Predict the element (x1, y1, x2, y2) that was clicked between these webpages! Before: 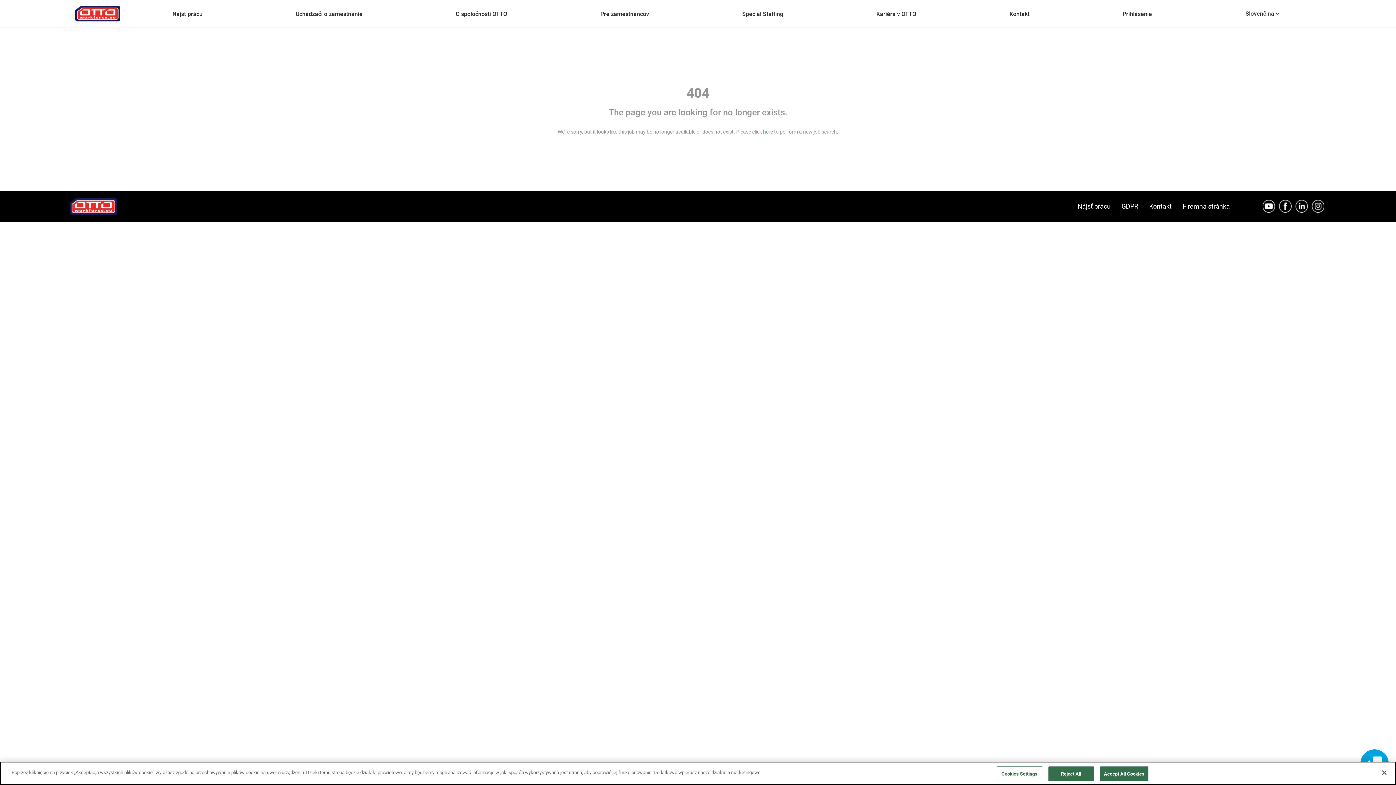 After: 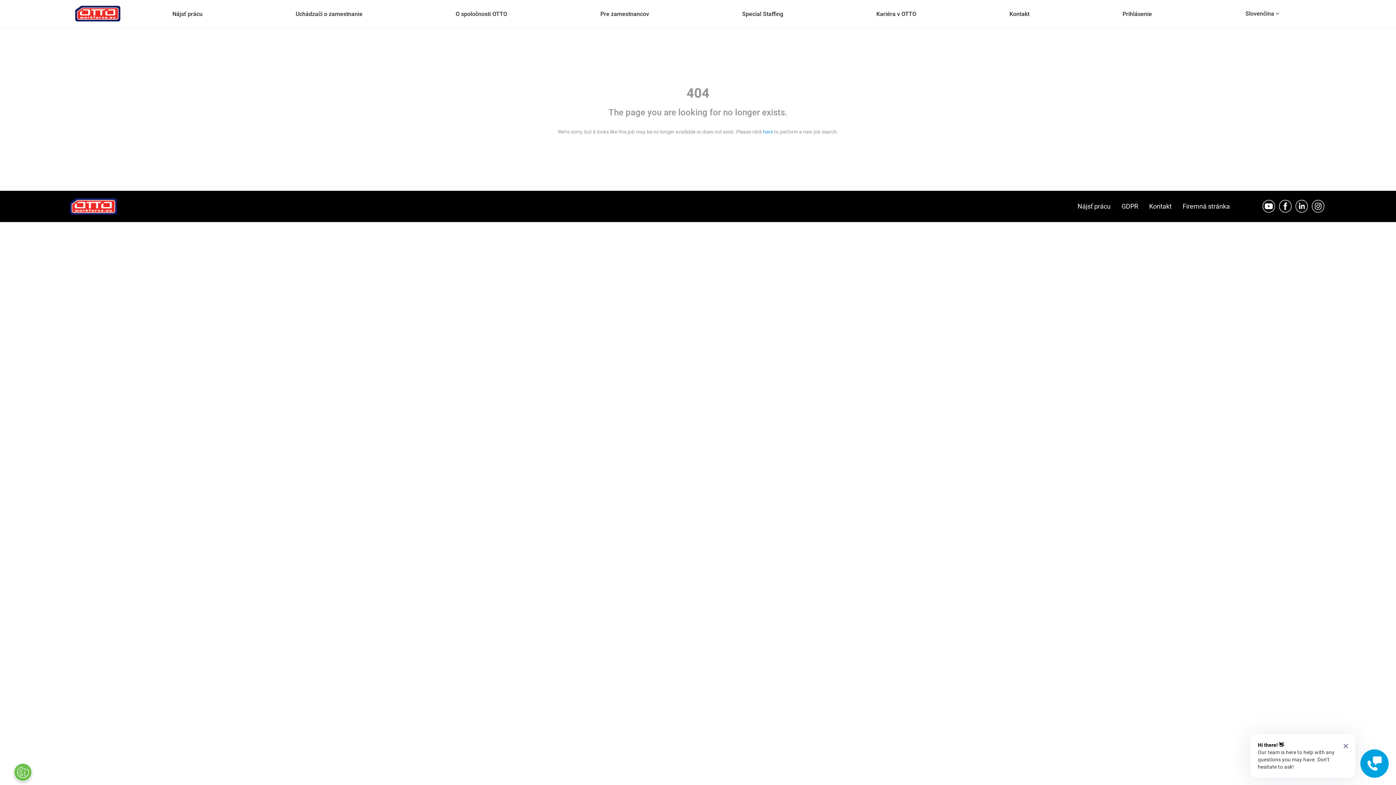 Action: bbox: (1100, 766, 1148, 781) label: Accept All Cookies